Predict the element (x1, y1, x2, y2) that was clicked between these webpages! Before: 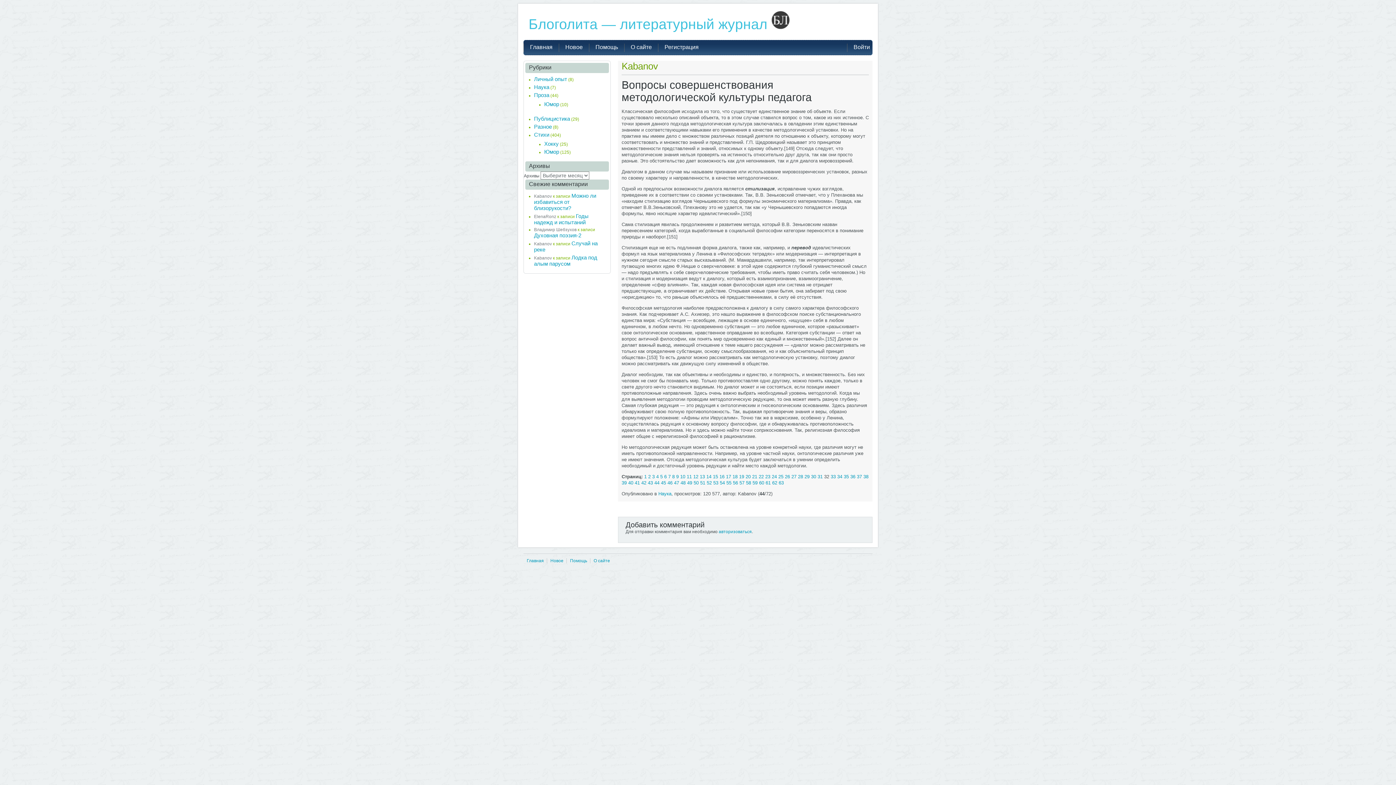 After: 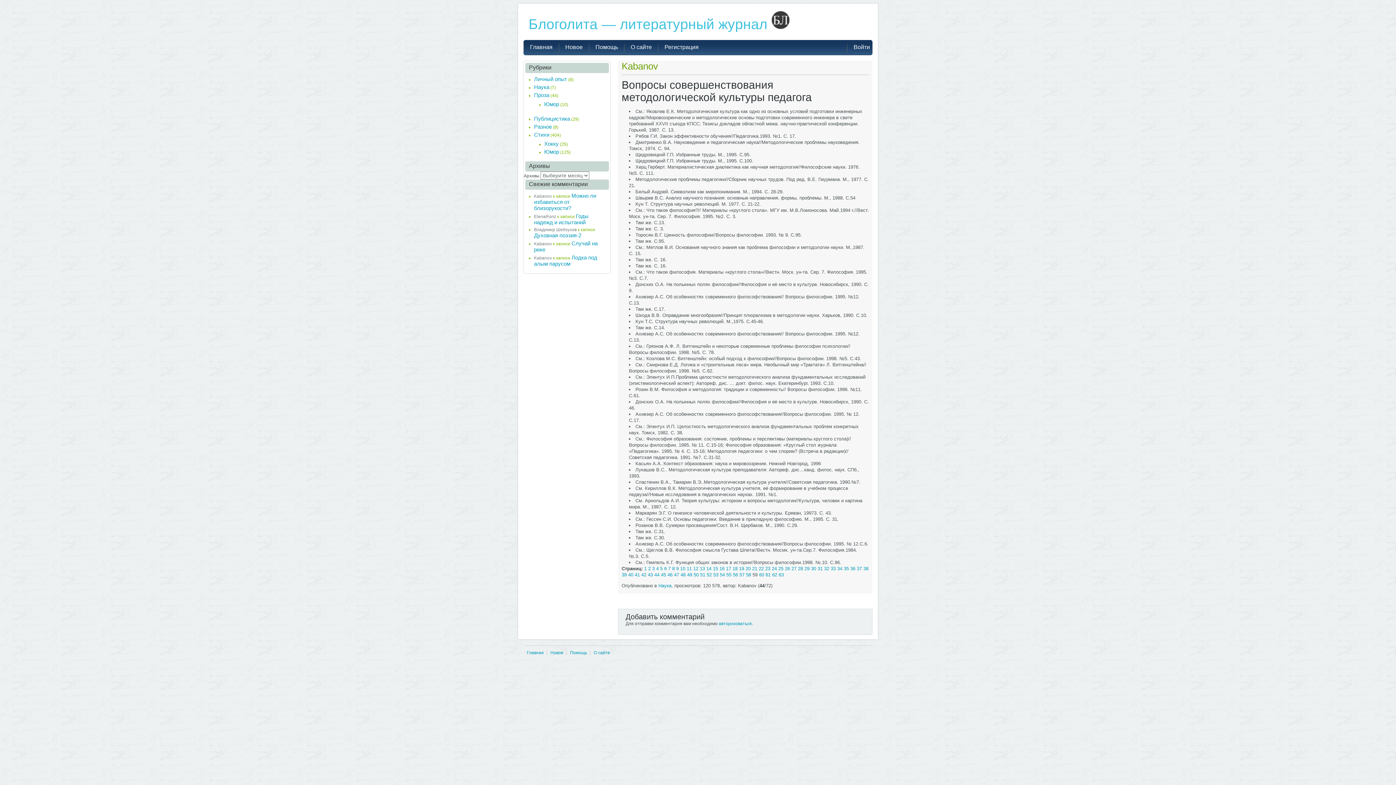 Action: bbox: (752, 480, 757, 485) label: 59